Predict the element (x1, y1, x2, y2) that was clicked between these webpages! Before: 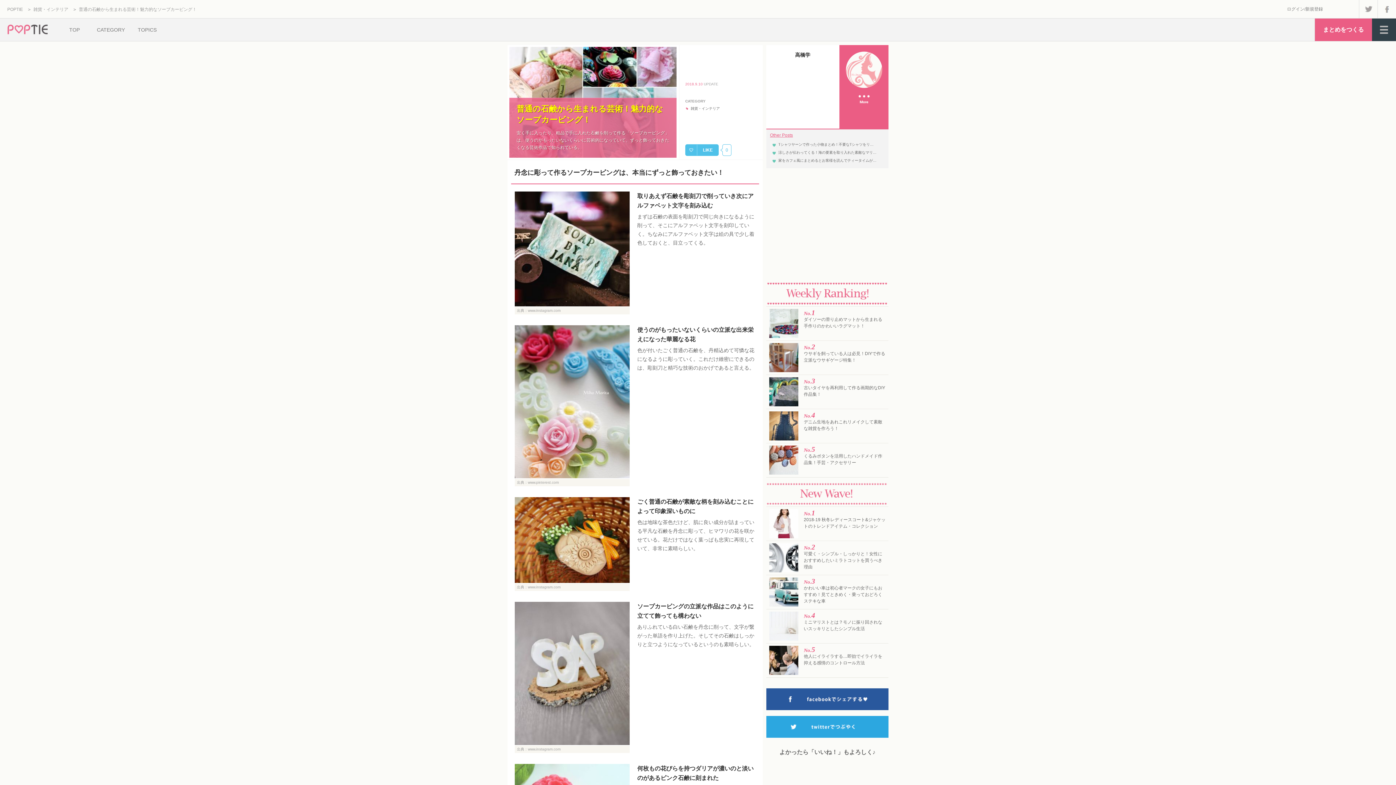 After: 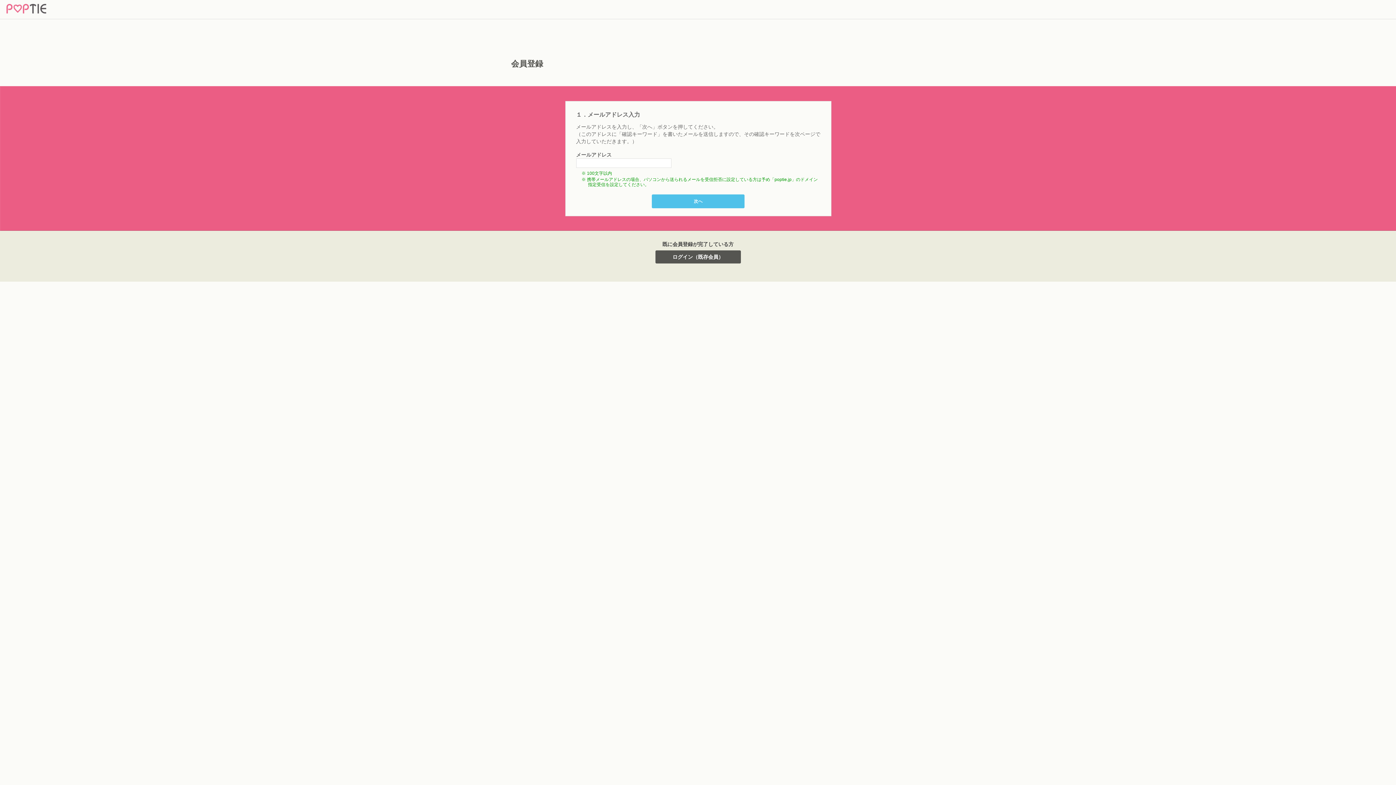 Action: bbox: (1305, 6, 1323, 11) label: 新規登録